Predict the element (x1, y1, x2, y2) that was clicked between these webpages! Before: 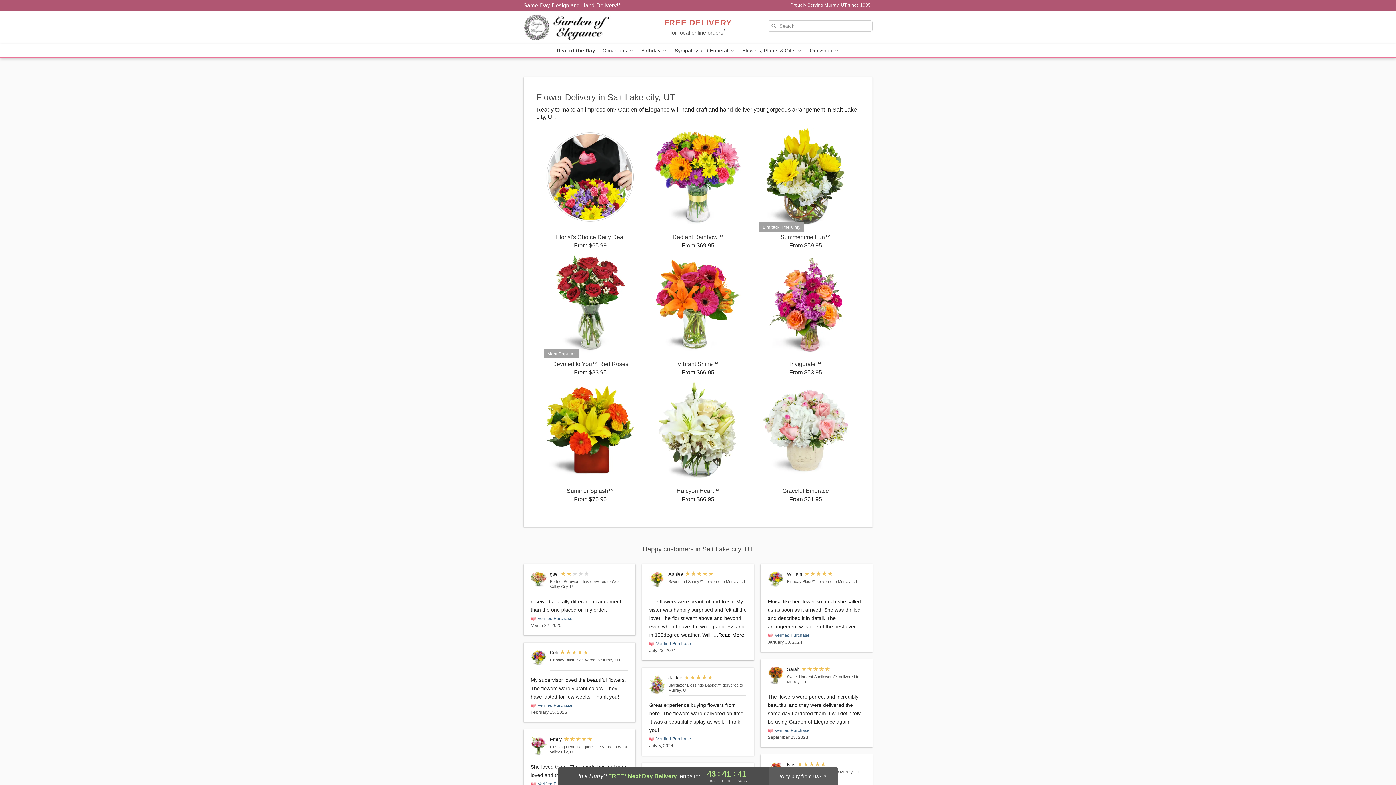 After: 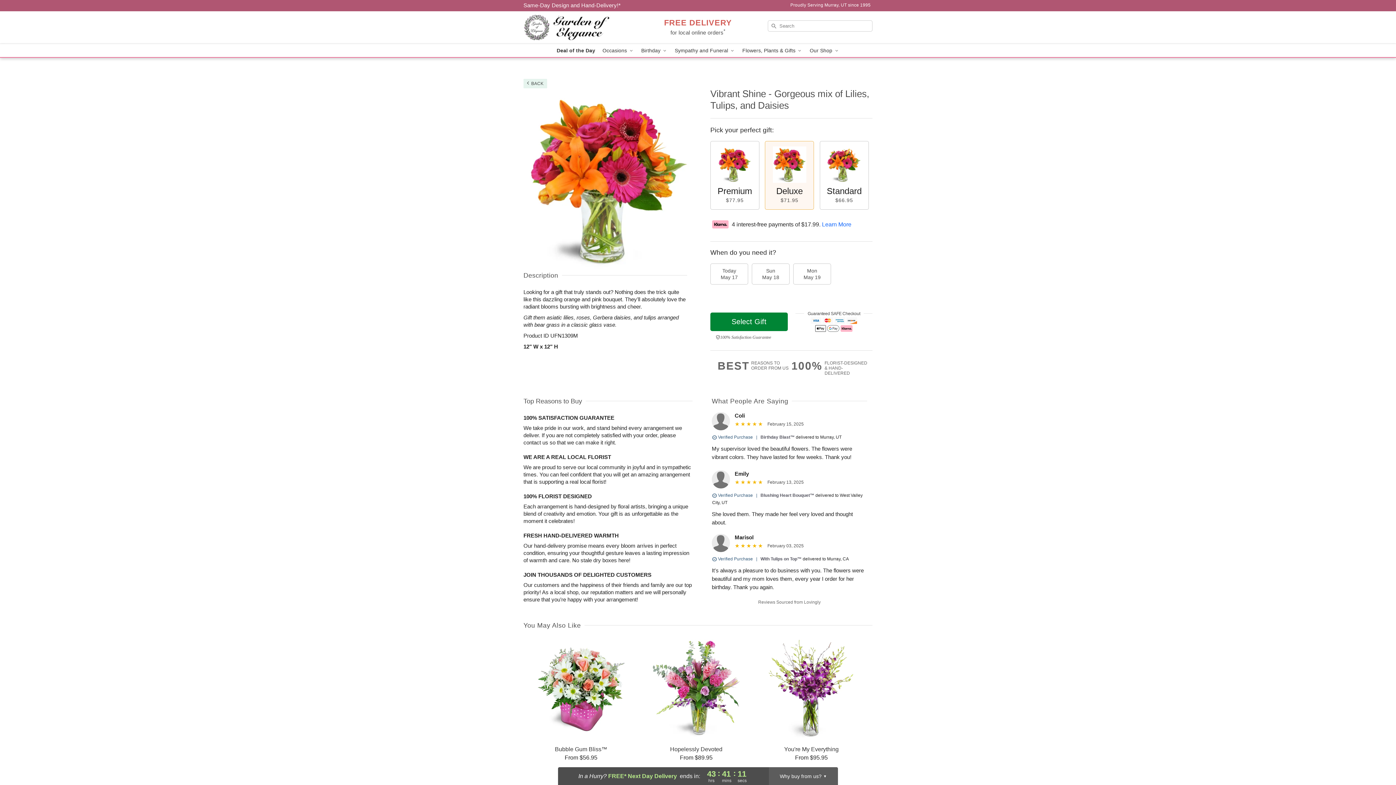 Action: label: Vibrant Shine™

From $66.95 bbox: (644, 254, 751, 376)